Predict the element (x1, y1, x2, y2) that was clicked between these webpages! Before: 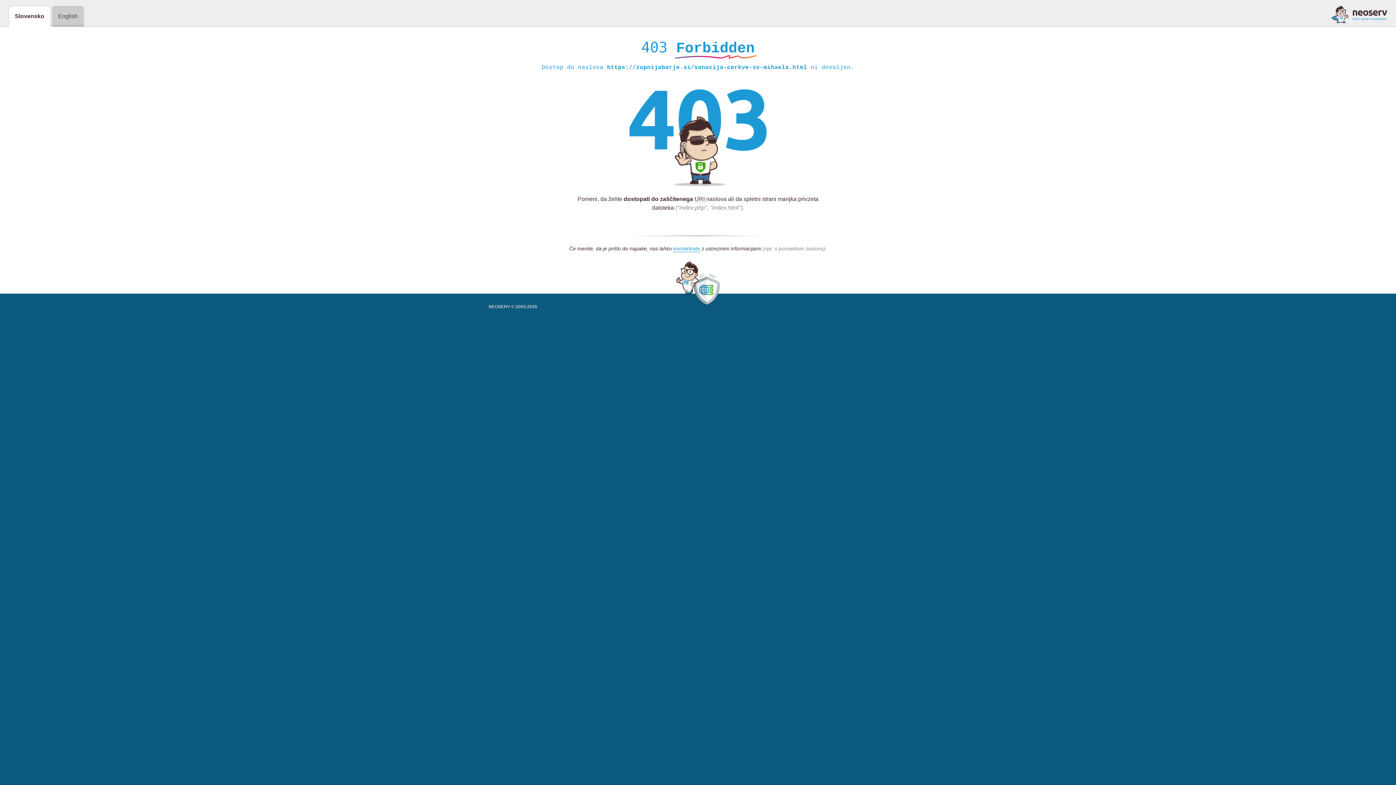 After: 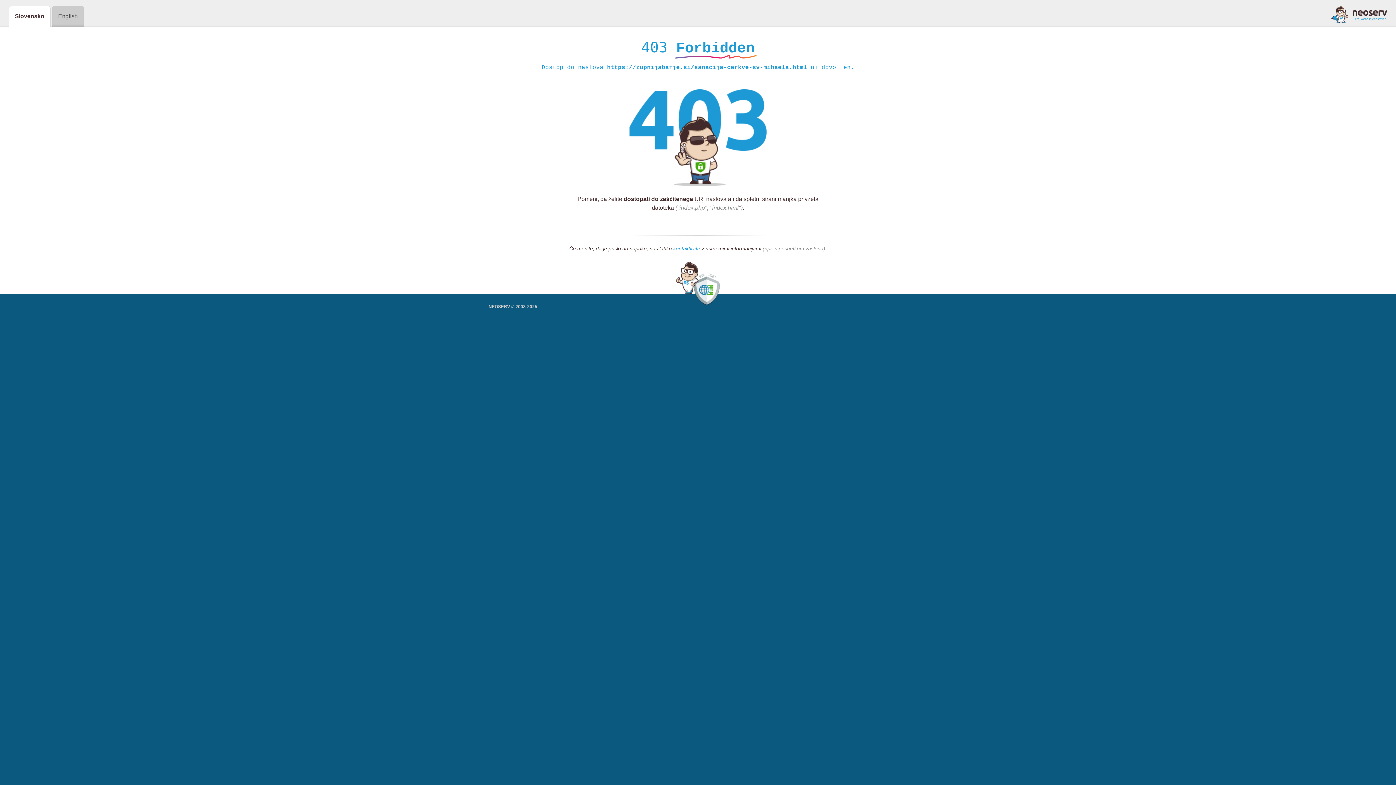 Action: bbox: (1331, 5, 1387, 23)